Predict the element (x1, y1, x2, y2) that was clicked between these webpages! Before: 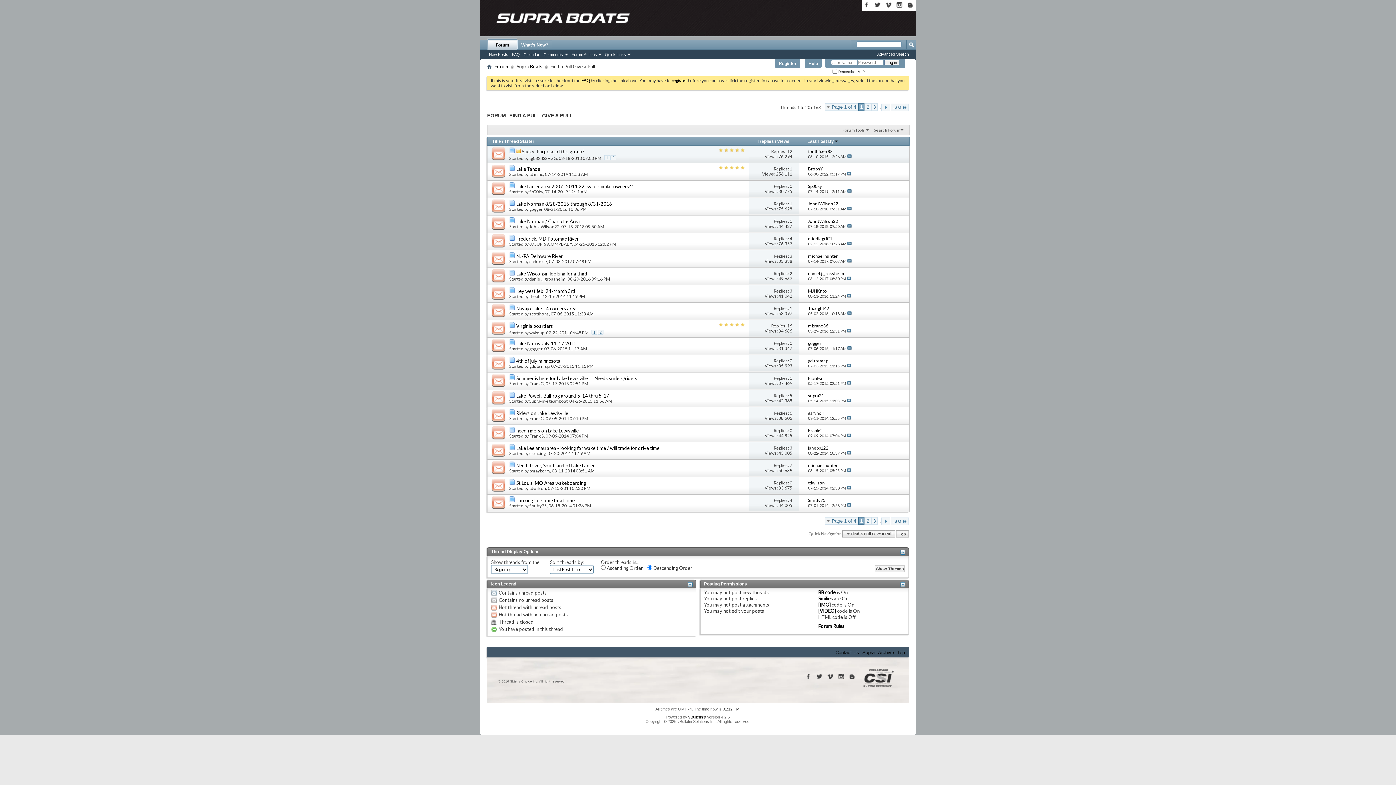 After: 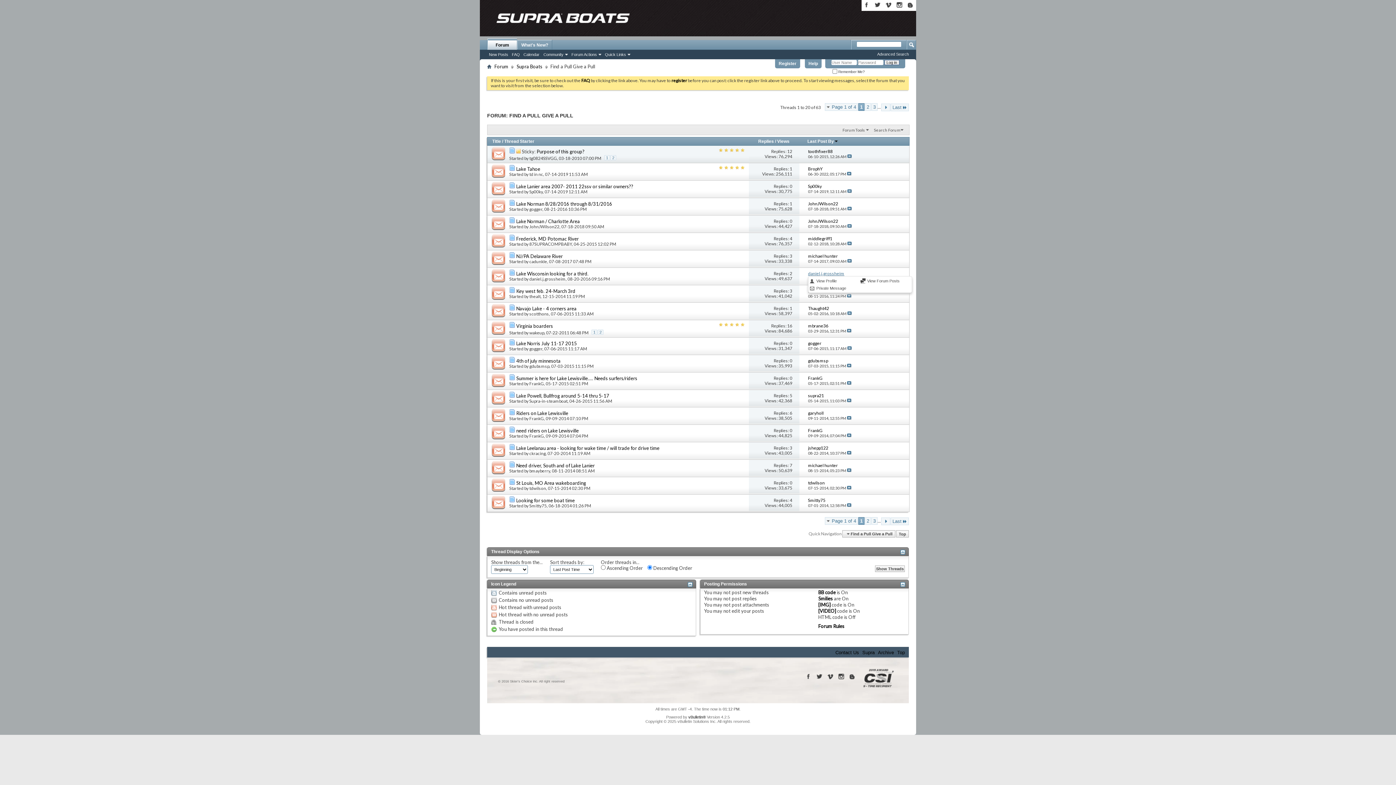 Action: bbox: (808, 270, 844, 276) label: daniel.j.grossheim